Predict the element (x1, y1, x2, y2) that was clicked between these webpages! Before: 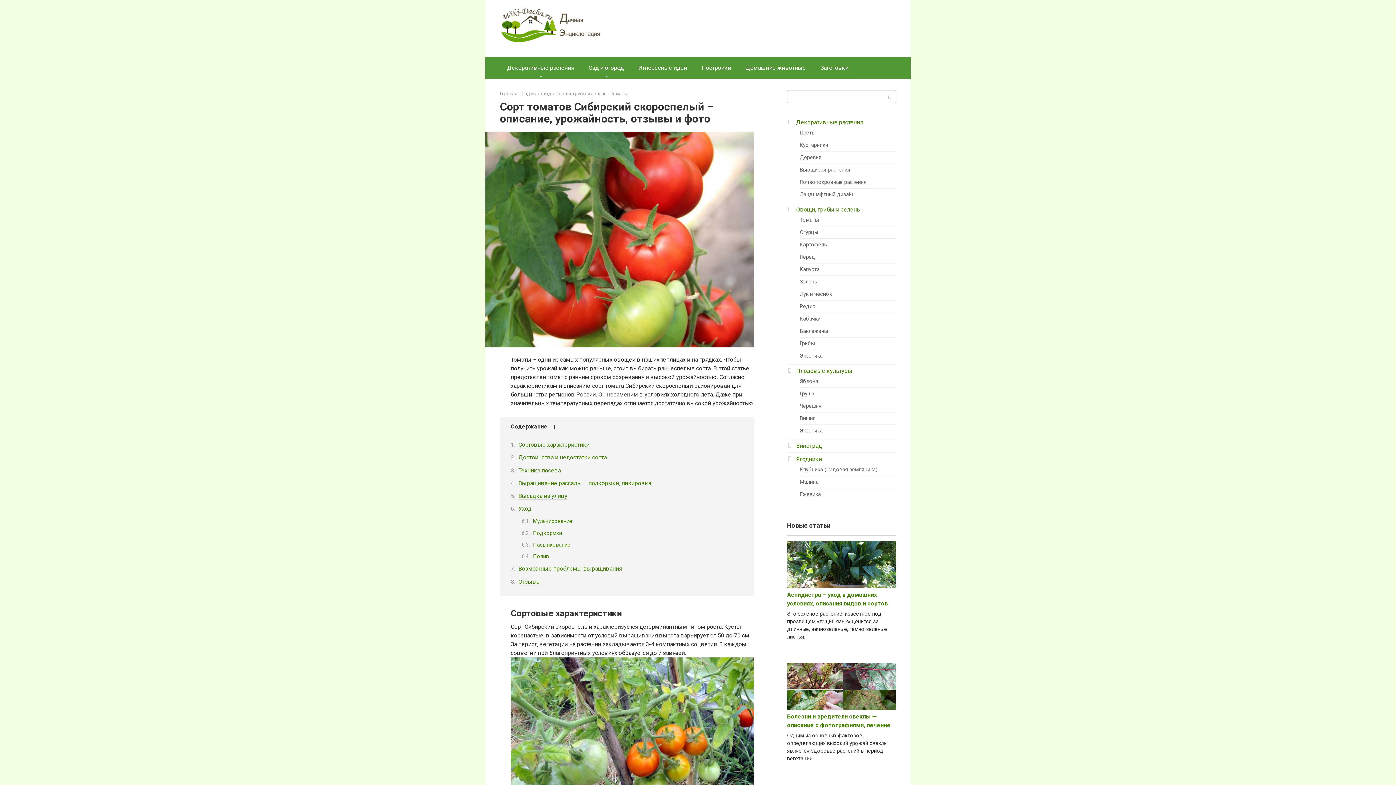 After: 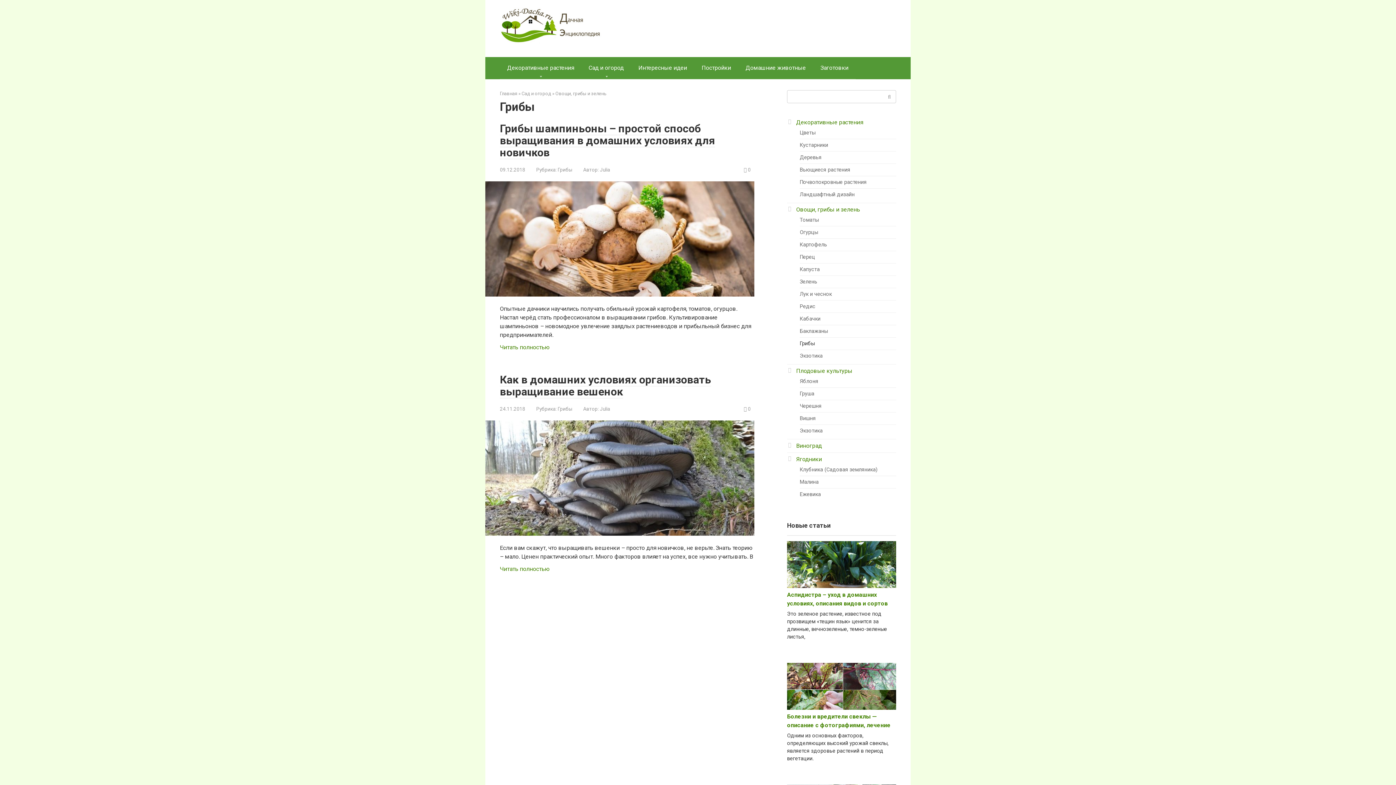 Action: bbox: (800, 340, 814, 346) label: Грибы